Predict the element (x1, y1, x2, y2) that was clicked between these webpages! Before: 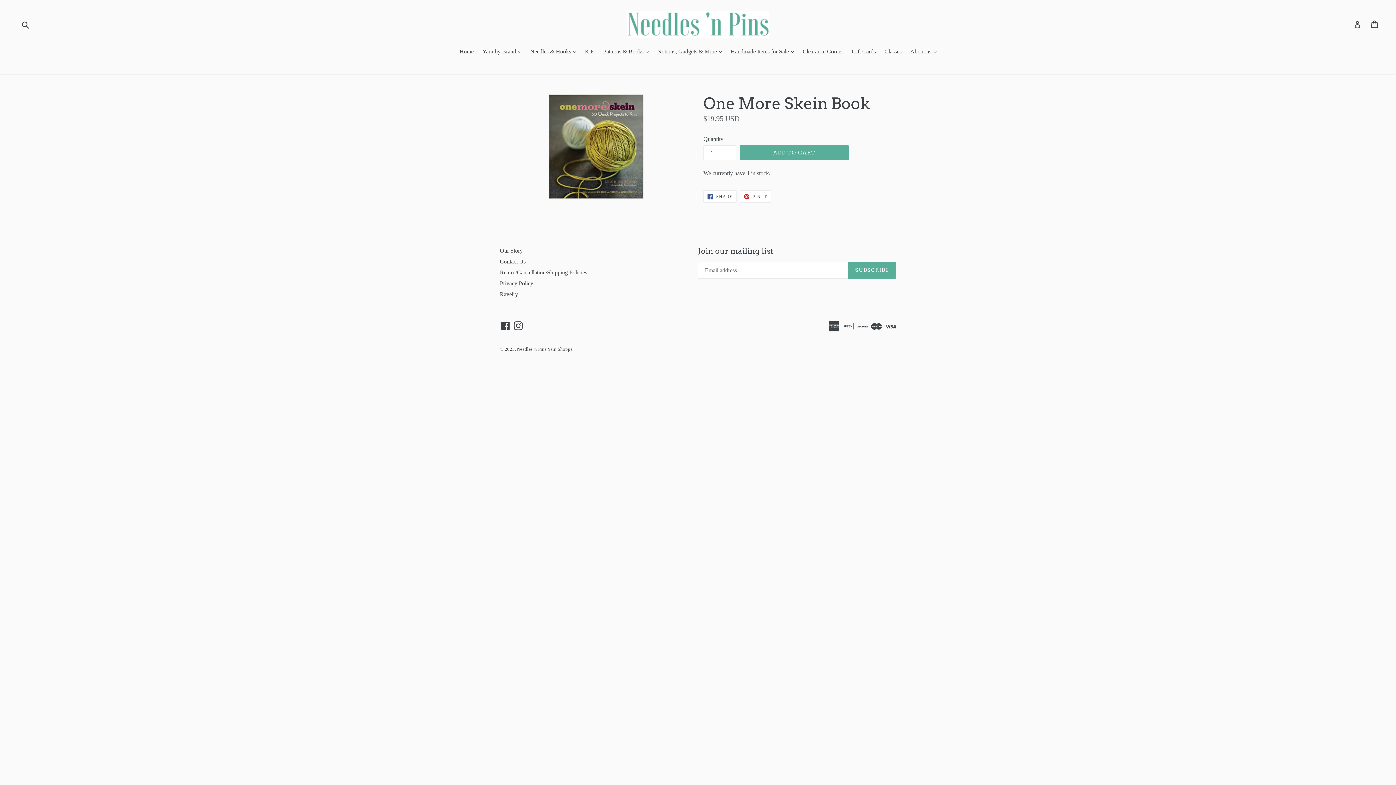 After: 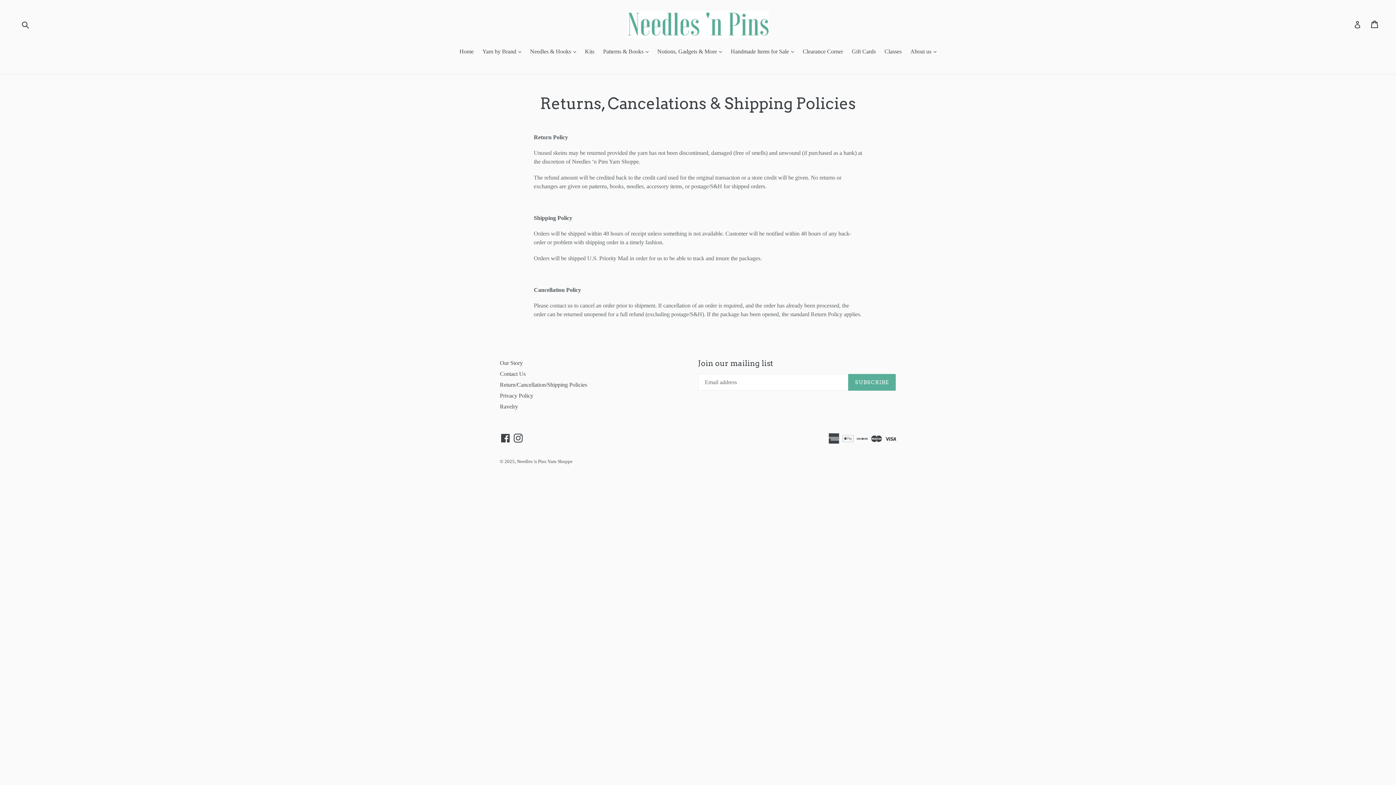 Action: bbox: (500, 269, 587, 275) label: Return/Cancellation/Shipping Policies